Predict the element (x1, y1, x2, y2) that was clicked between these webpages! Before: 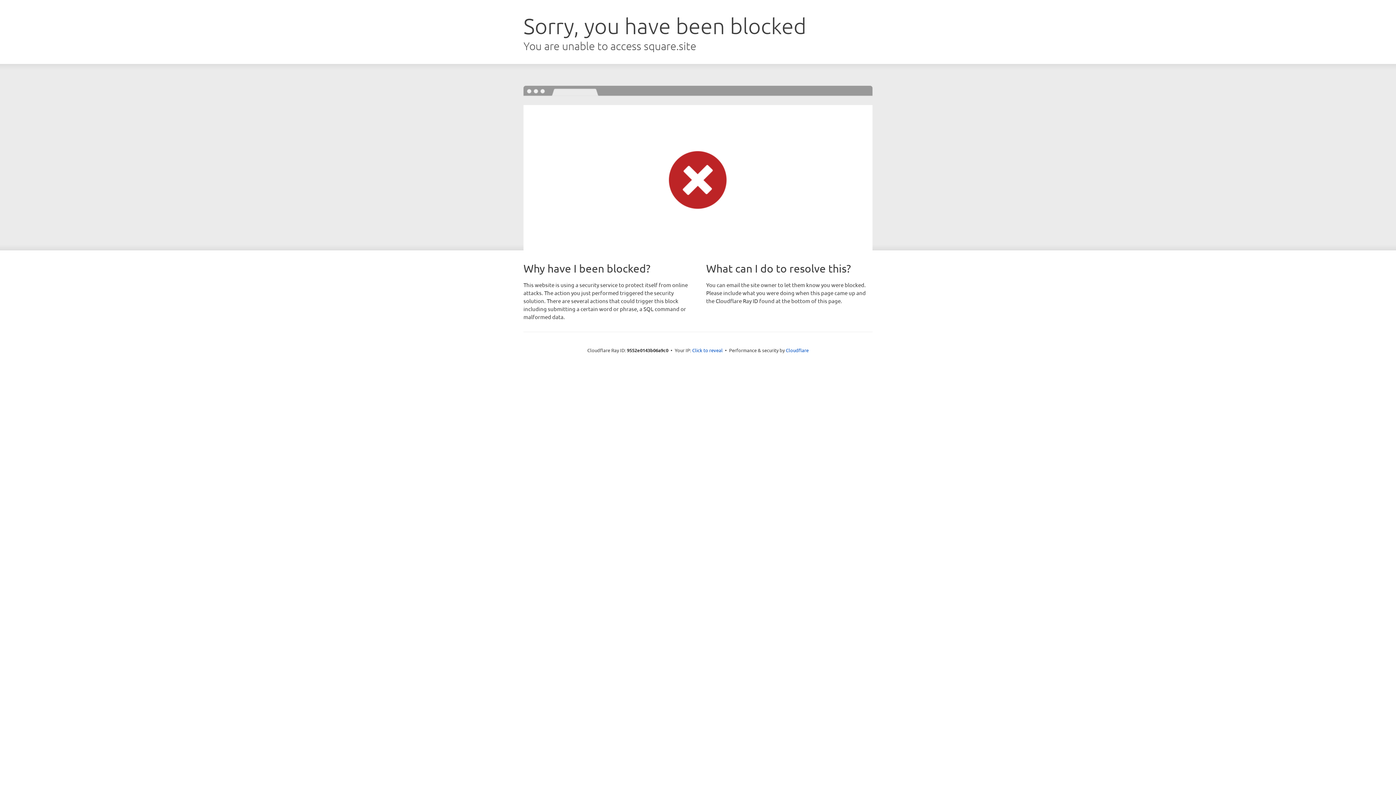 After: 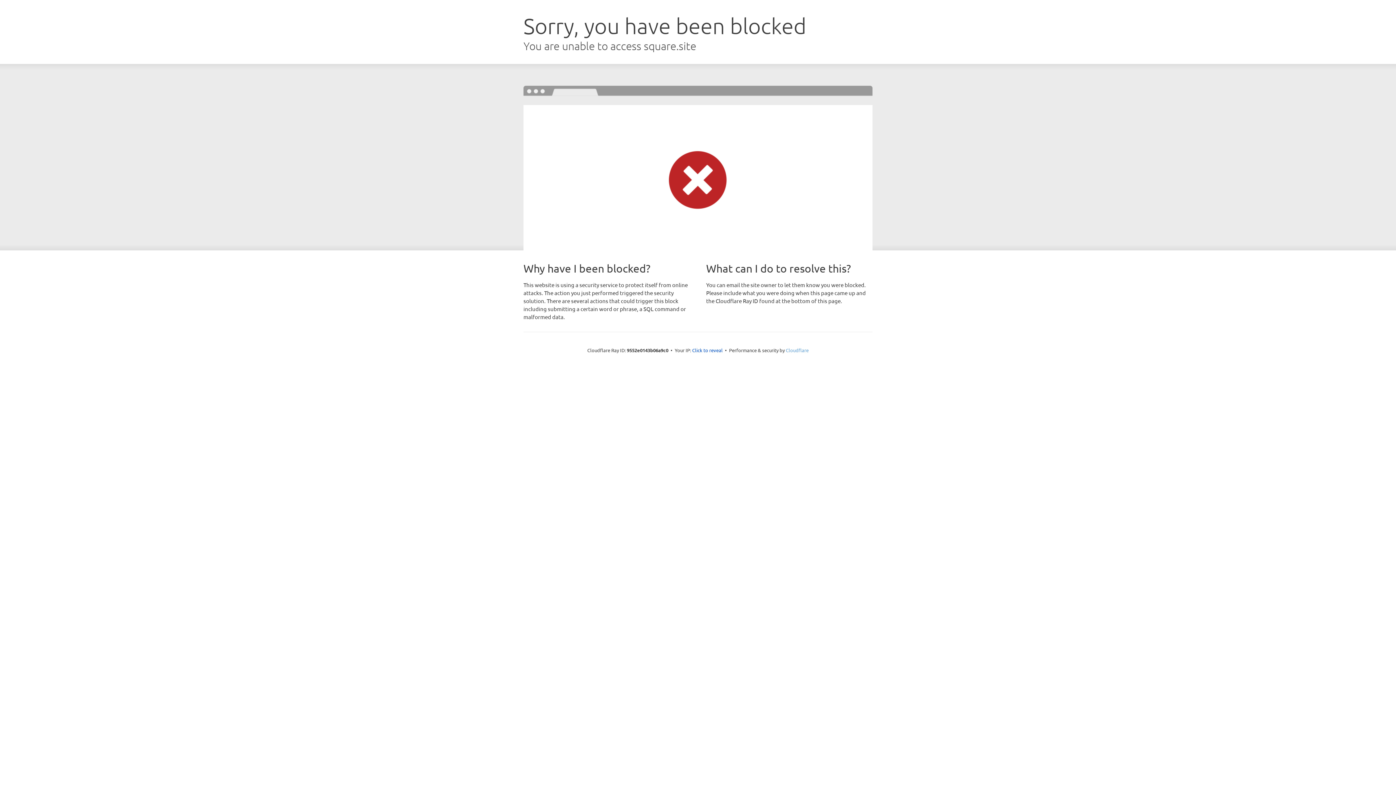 Action: bbox: (786, 347, 808, 353) label: Cloudflare